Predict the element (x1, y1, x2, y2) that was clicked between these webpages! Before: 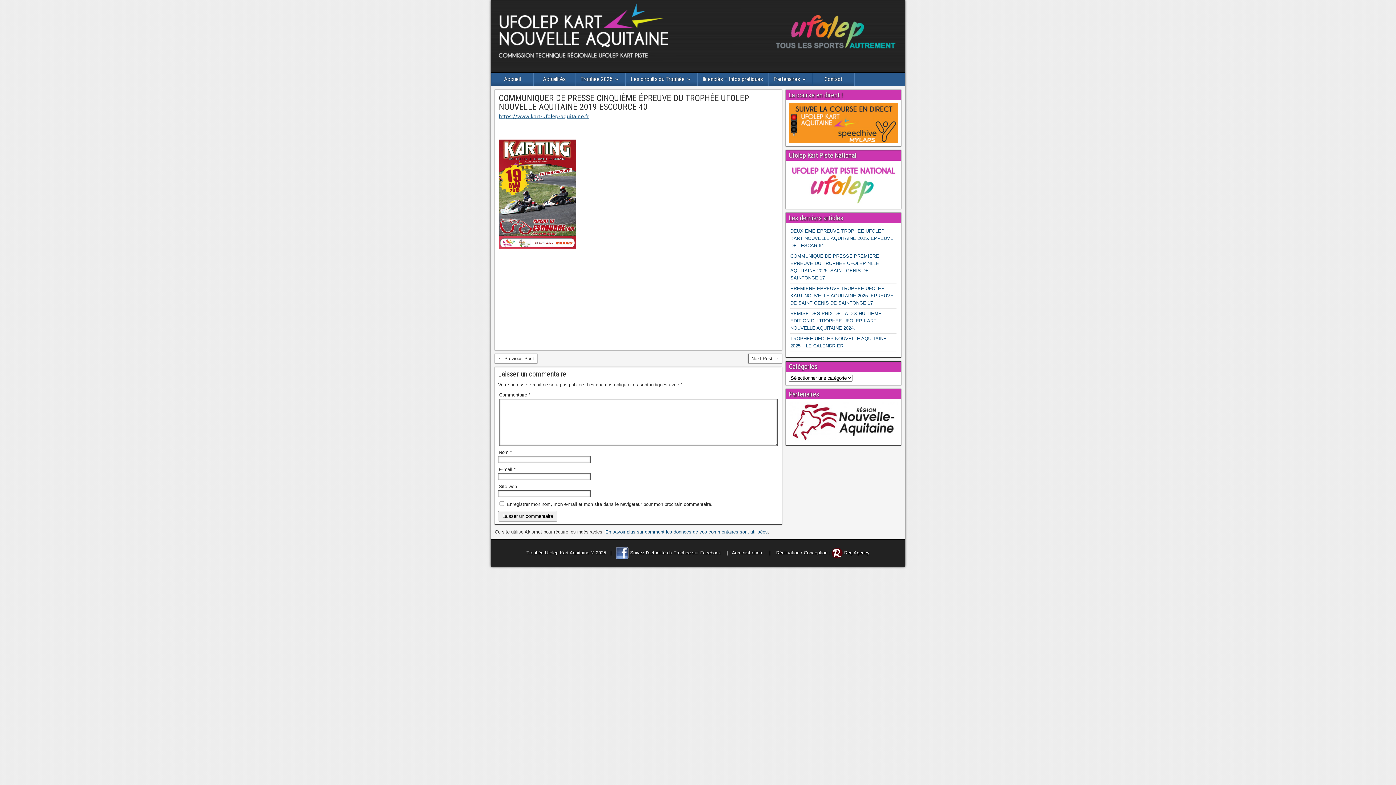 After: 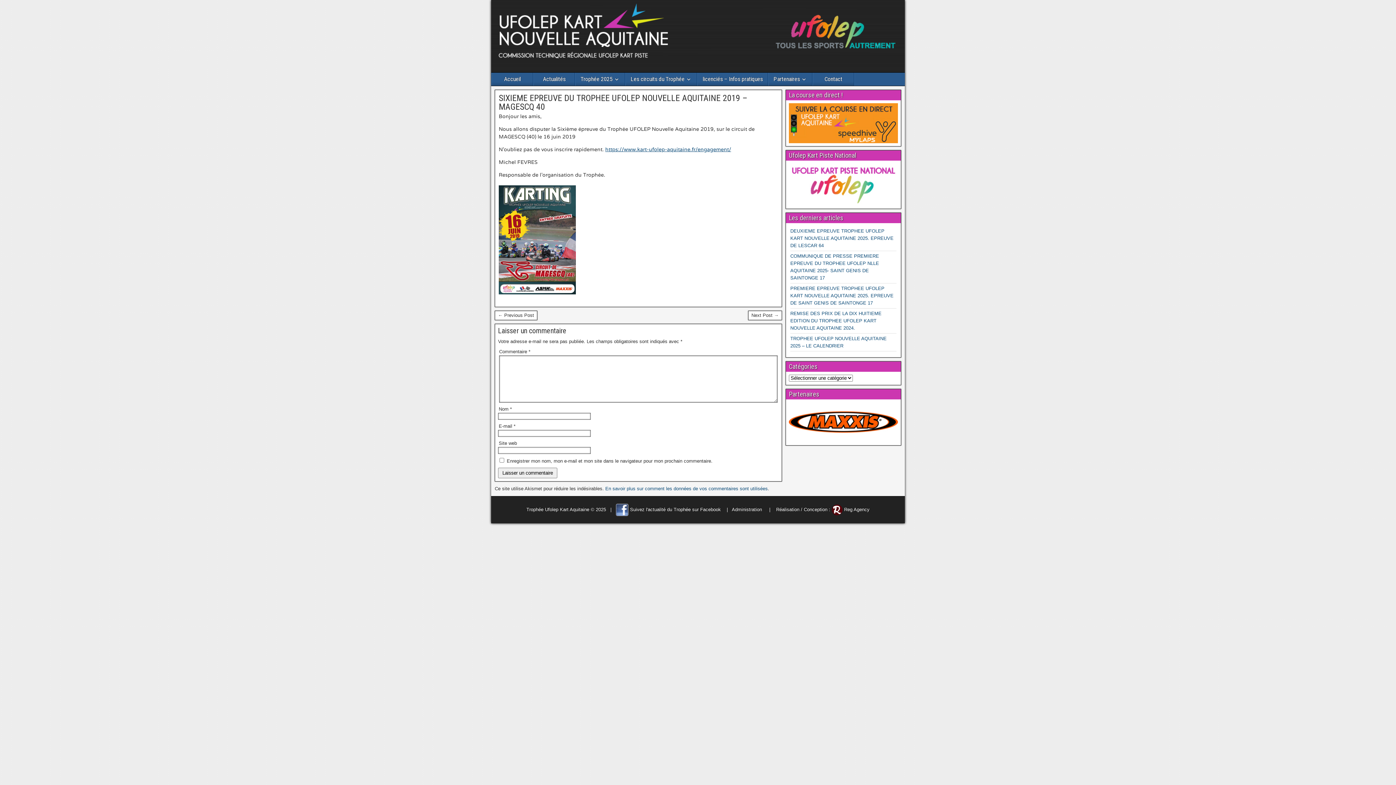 Action: label: Next Post → bbox: (748, 354, 782, 363)